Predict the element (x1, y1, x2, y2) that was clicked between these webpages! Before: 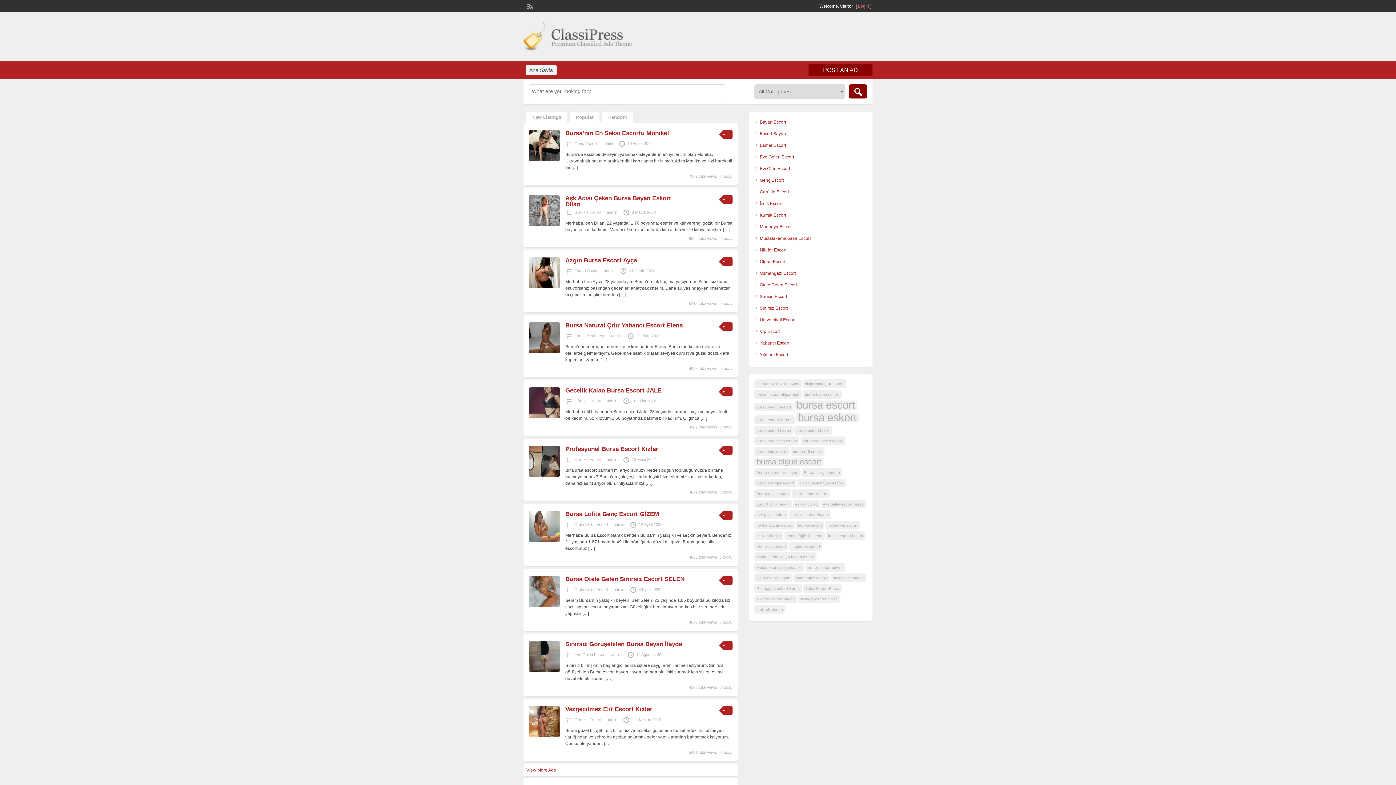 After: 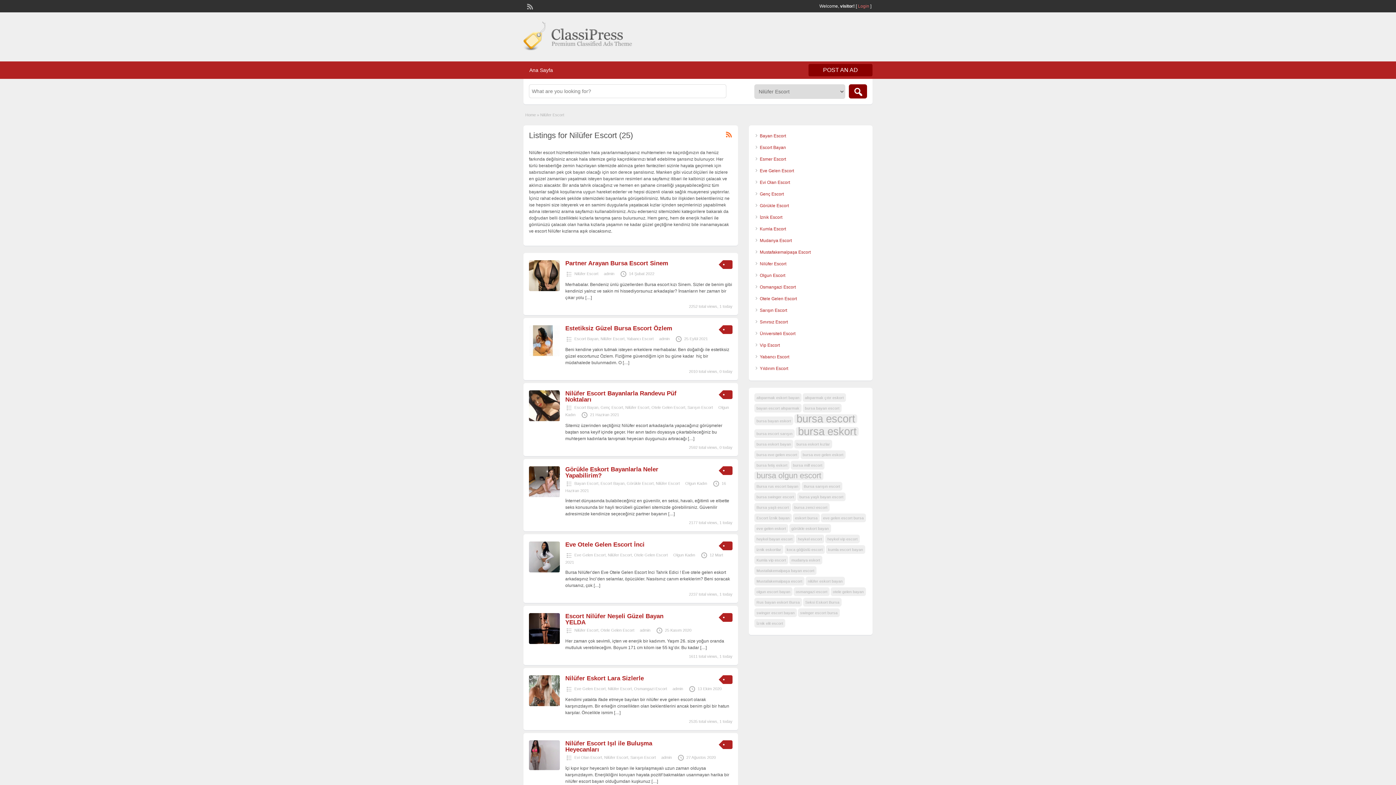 Action: bbox: (760, 247, 786, 252) label: Nilüfer Escort